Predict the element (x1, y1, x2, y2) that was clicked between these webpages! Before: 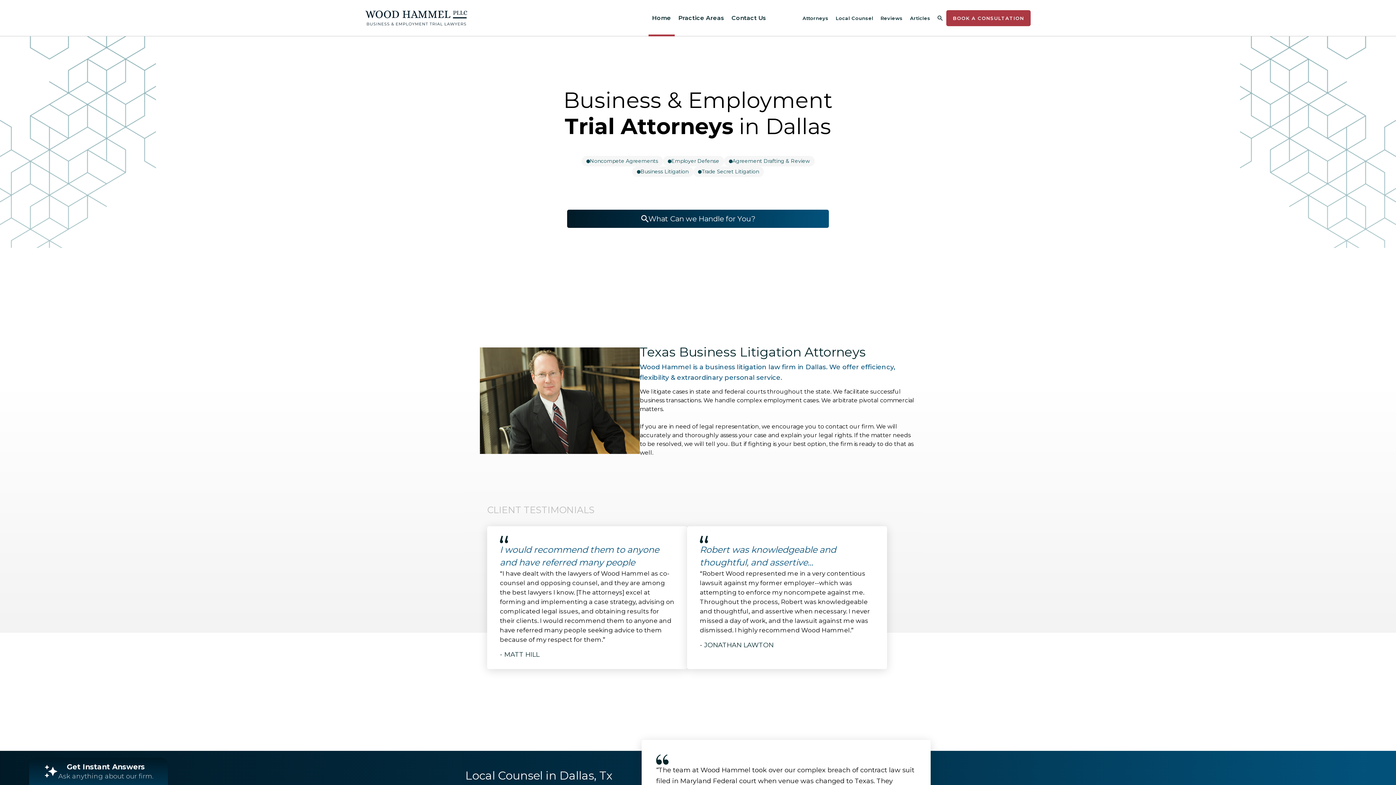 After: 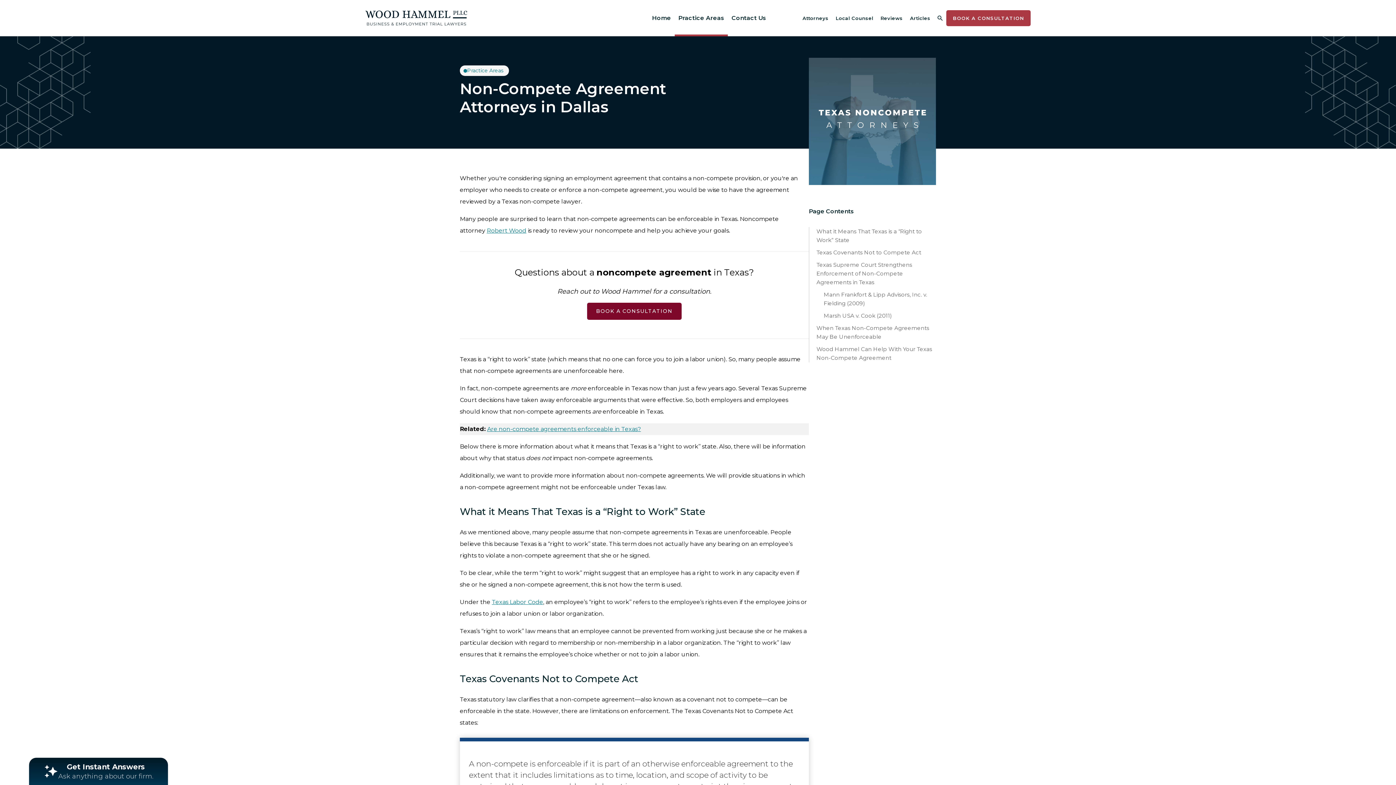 Action: bbox: (581, 156, 663, 166) label: Noncompete Agreements